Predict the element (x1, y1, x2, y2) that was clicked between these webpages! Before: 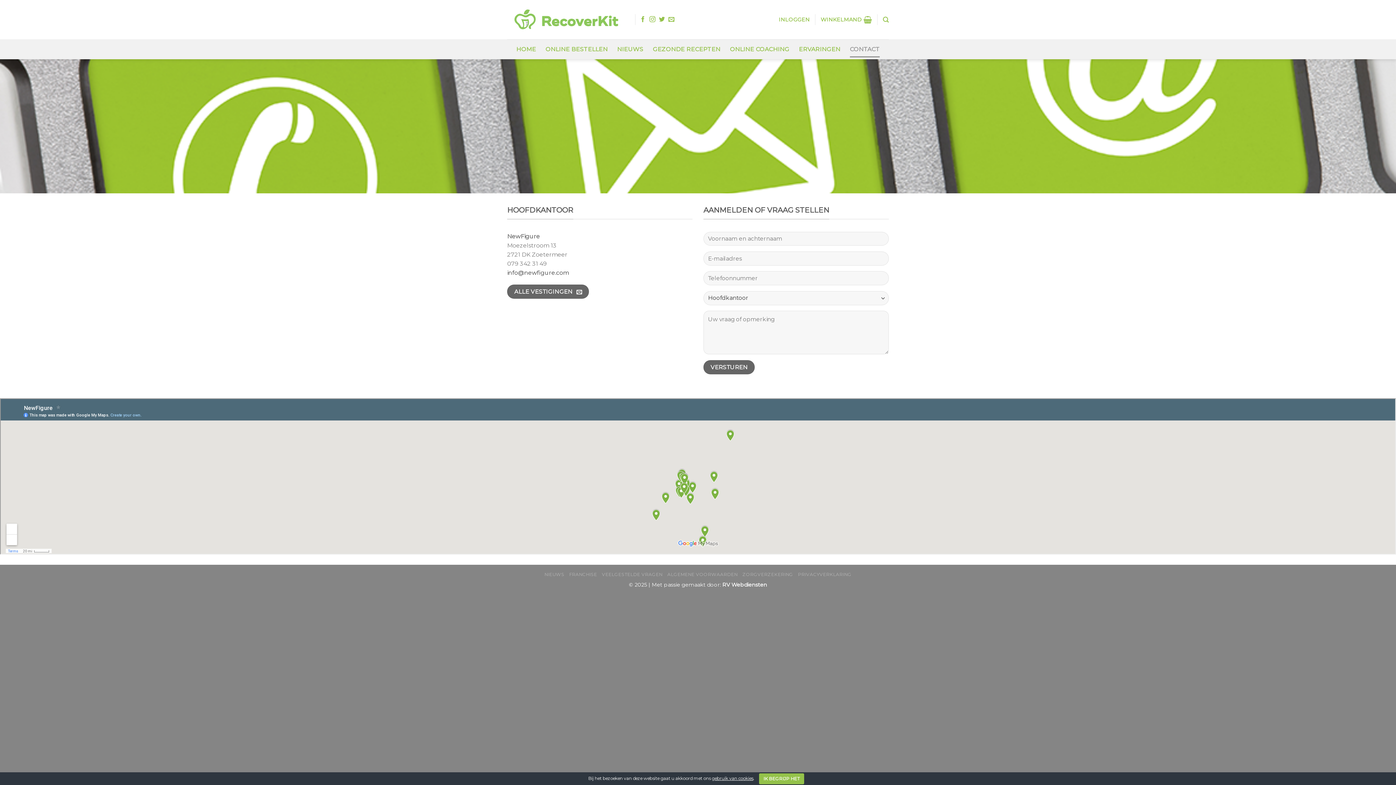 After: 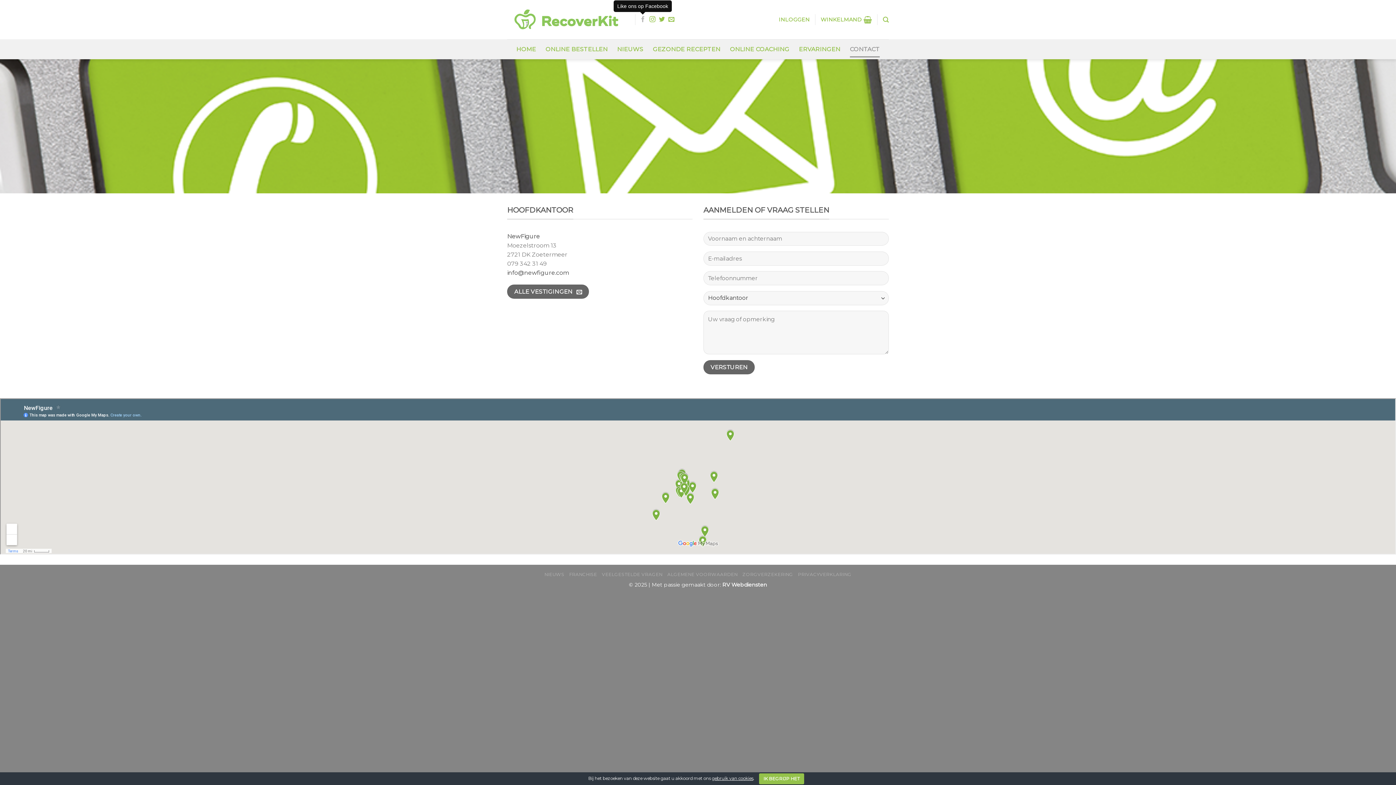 Action: bbox: (640, 16, 646, 22)